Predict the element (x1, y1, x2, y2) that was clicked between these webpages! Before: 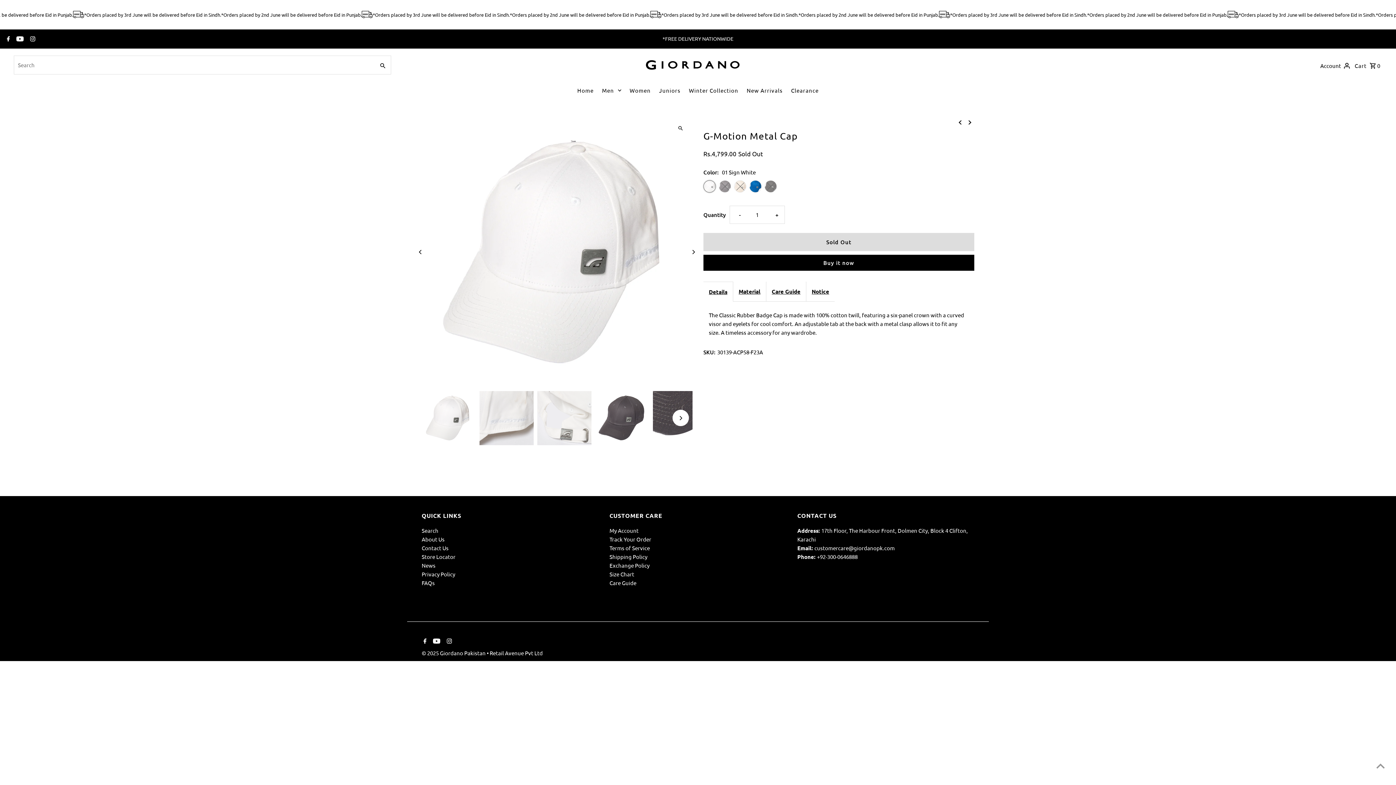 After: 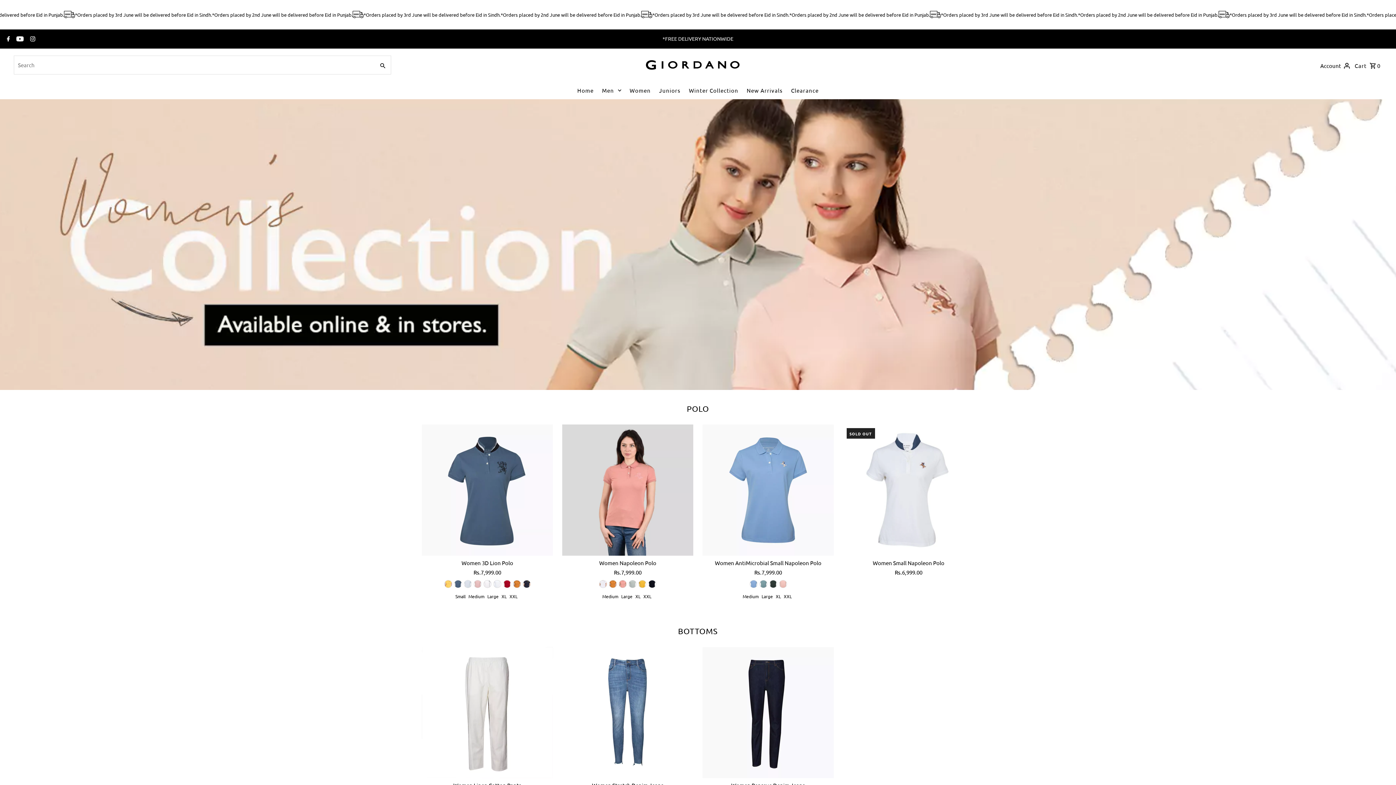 Action: label: Women bbox: (626, 81, 654, 99)